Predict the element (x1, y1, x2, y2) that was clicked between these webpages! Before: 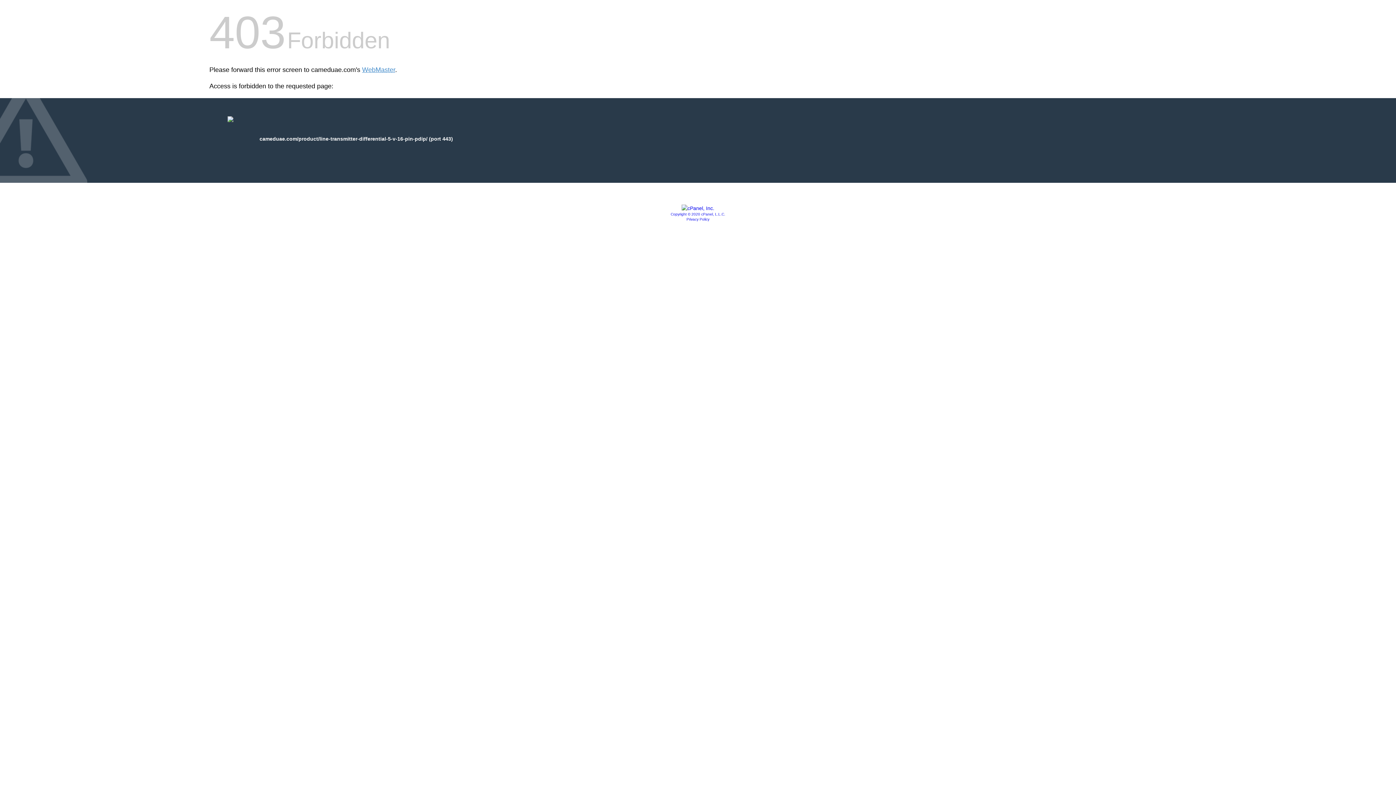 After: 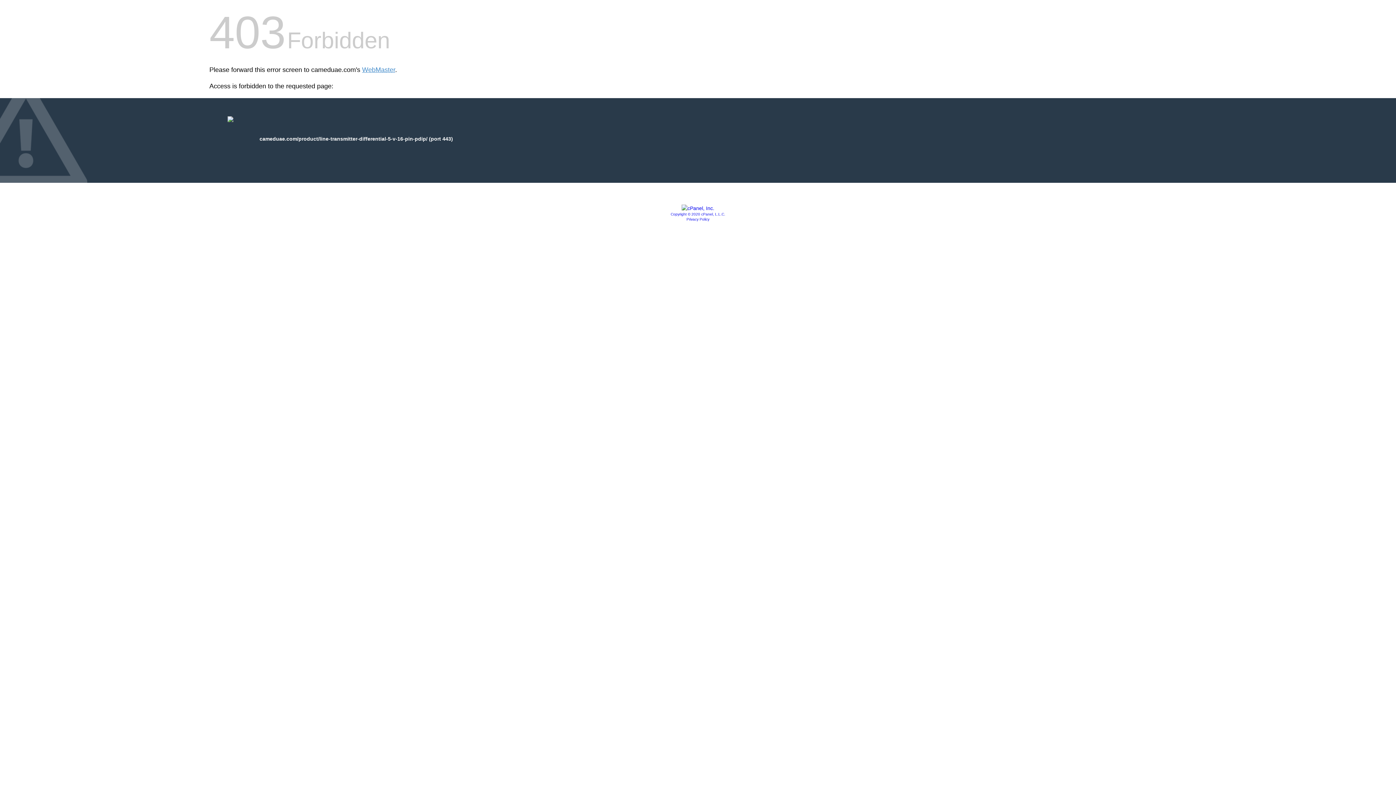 Action: bbox: (670, 212, 725, 216) label: Copyright © 2020 cPanel, L.L.C.